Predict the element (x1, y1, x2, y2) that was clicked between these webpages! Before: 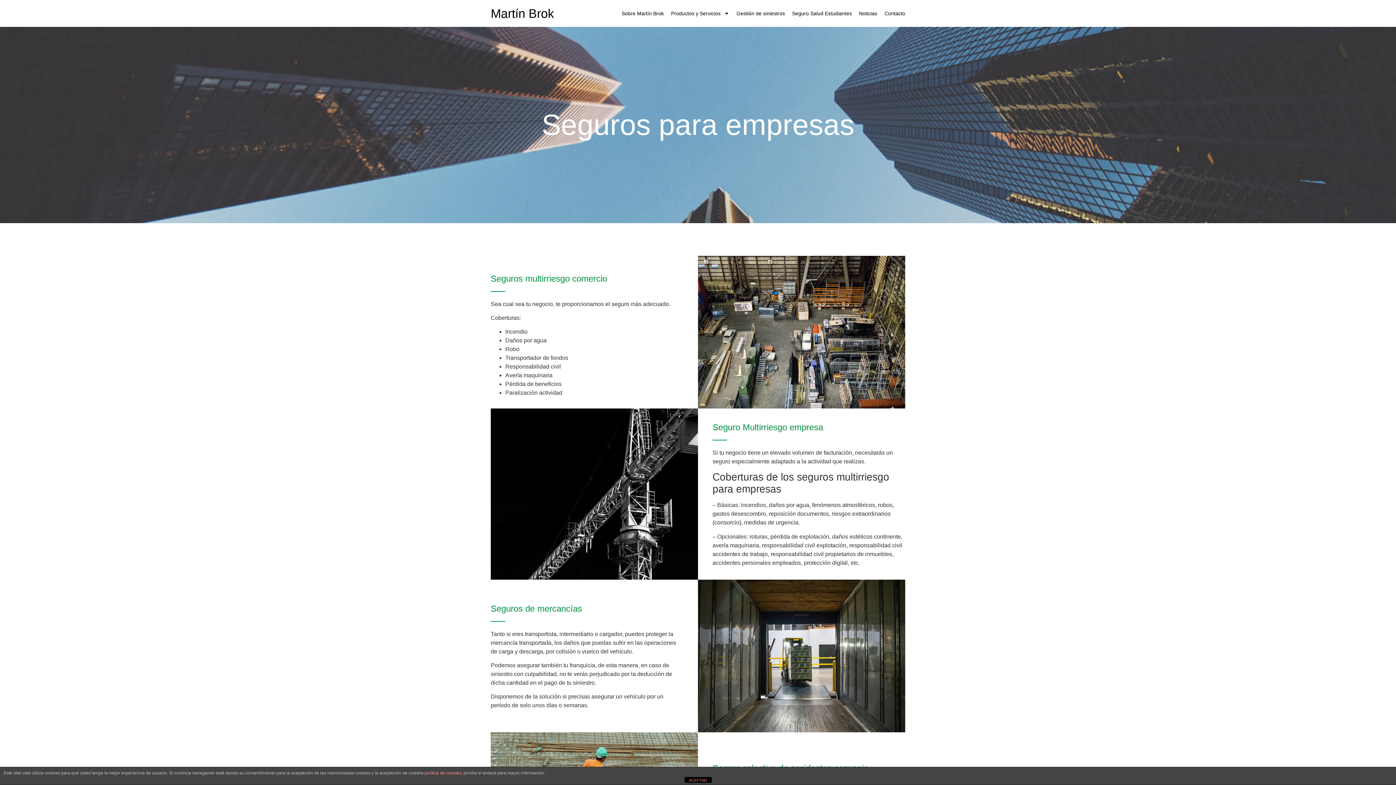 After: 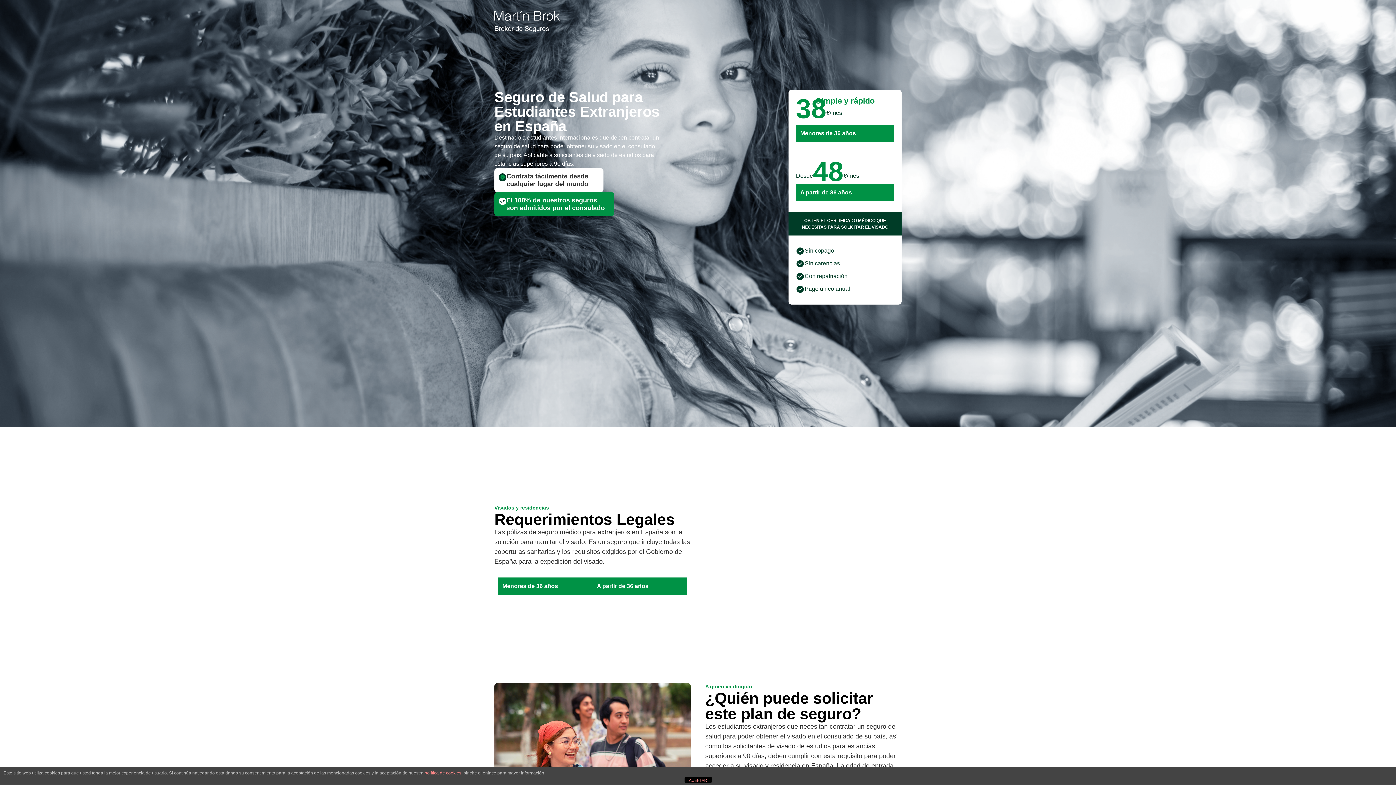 Action: bbox: (792, 9, 851, 17) label: Seguro Salud Estudiantes